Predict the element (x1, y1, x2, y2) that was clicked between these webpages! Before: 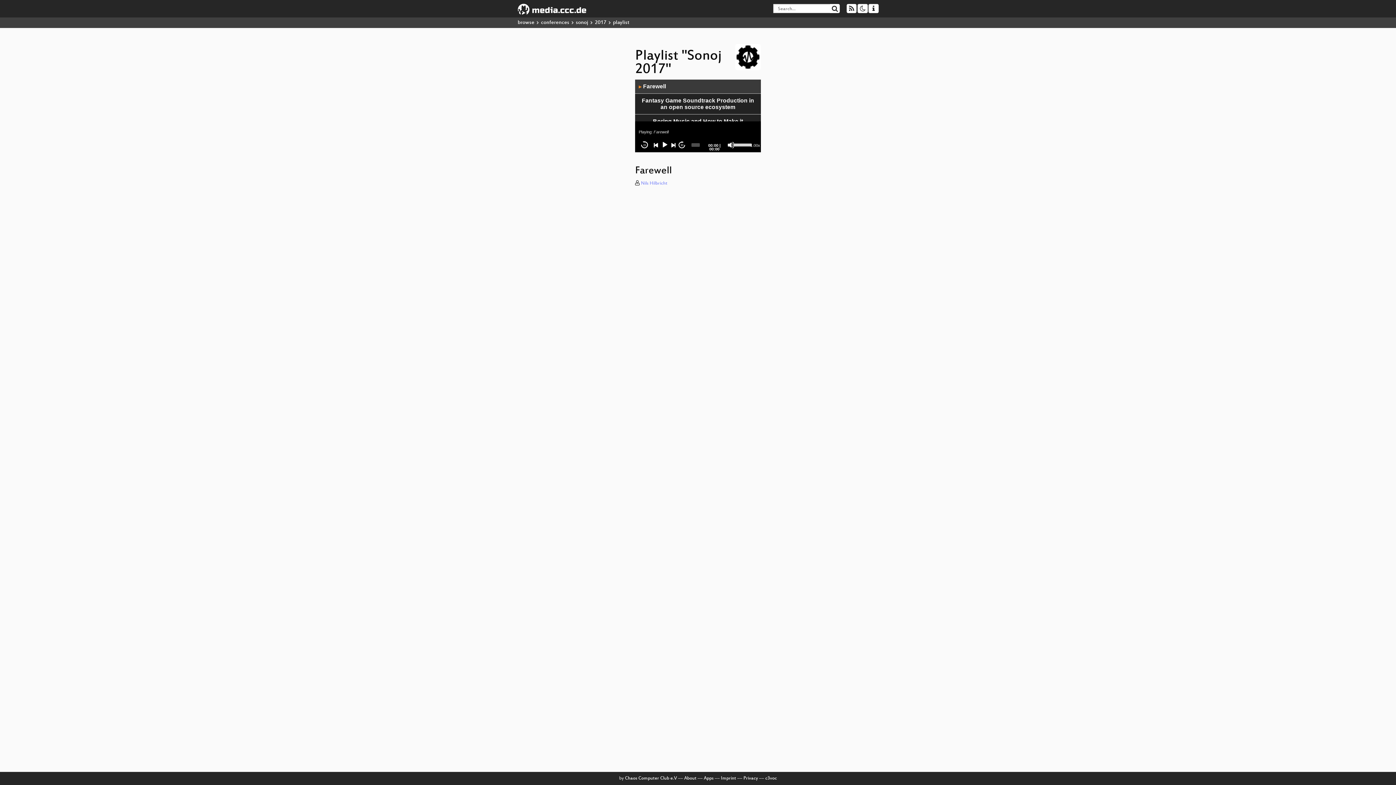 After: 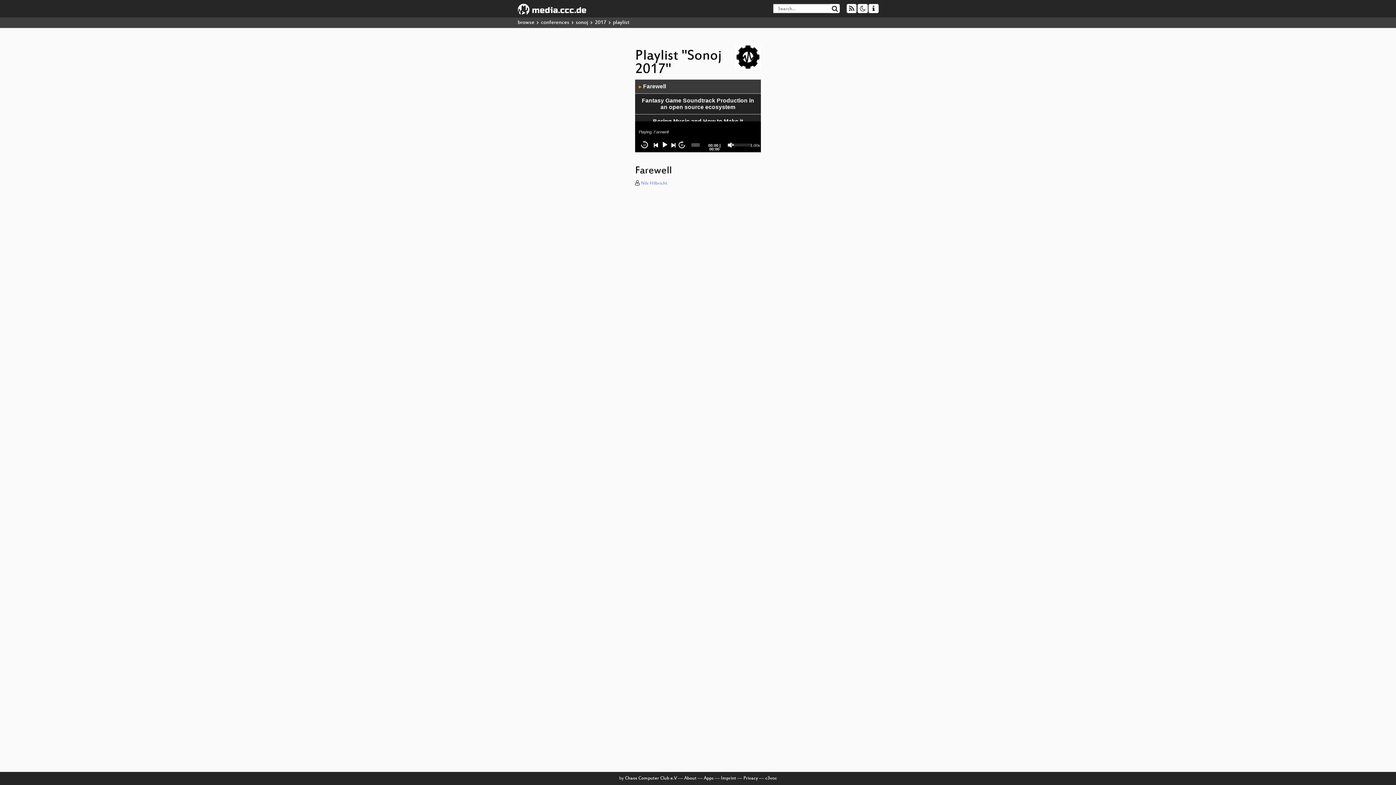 Action: label: Mute bbox: (727, 141, 734, 148)